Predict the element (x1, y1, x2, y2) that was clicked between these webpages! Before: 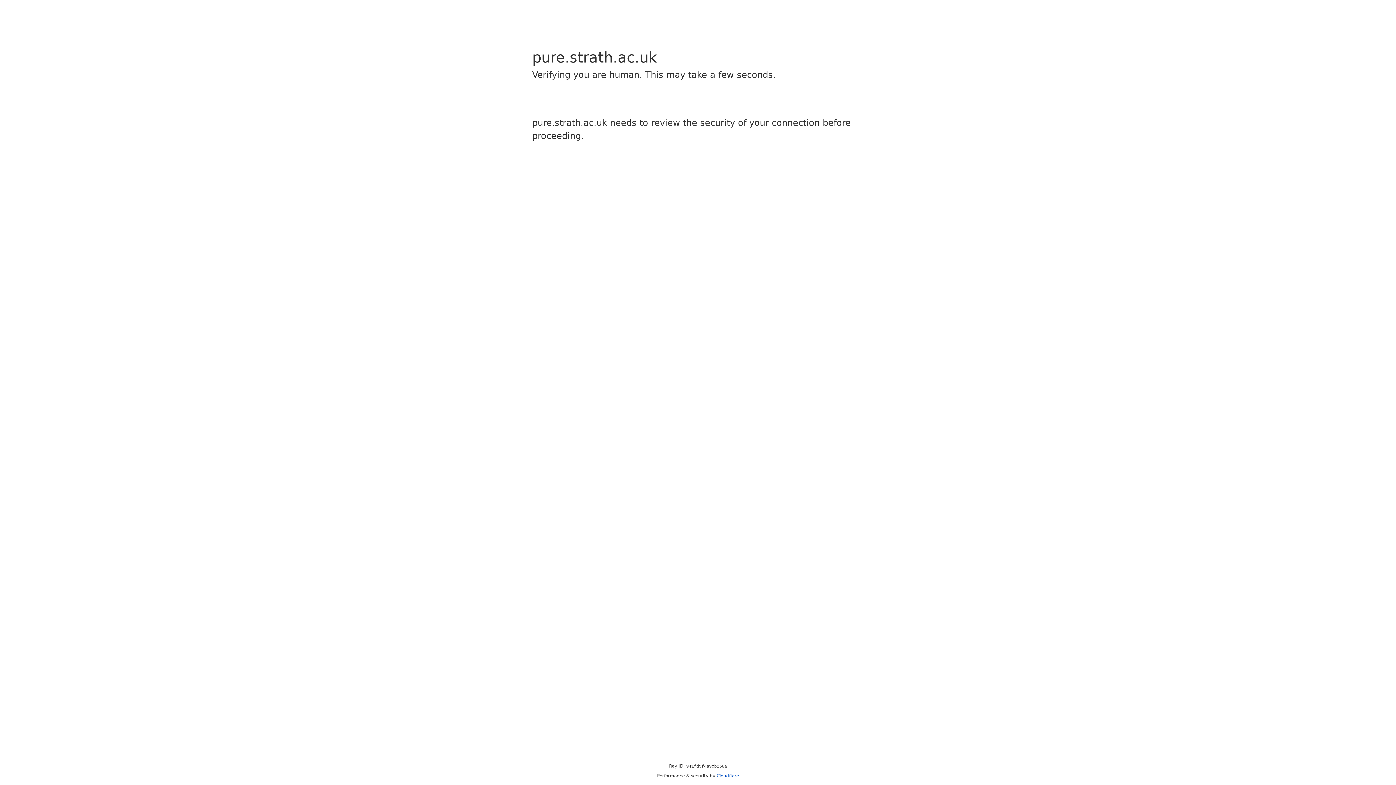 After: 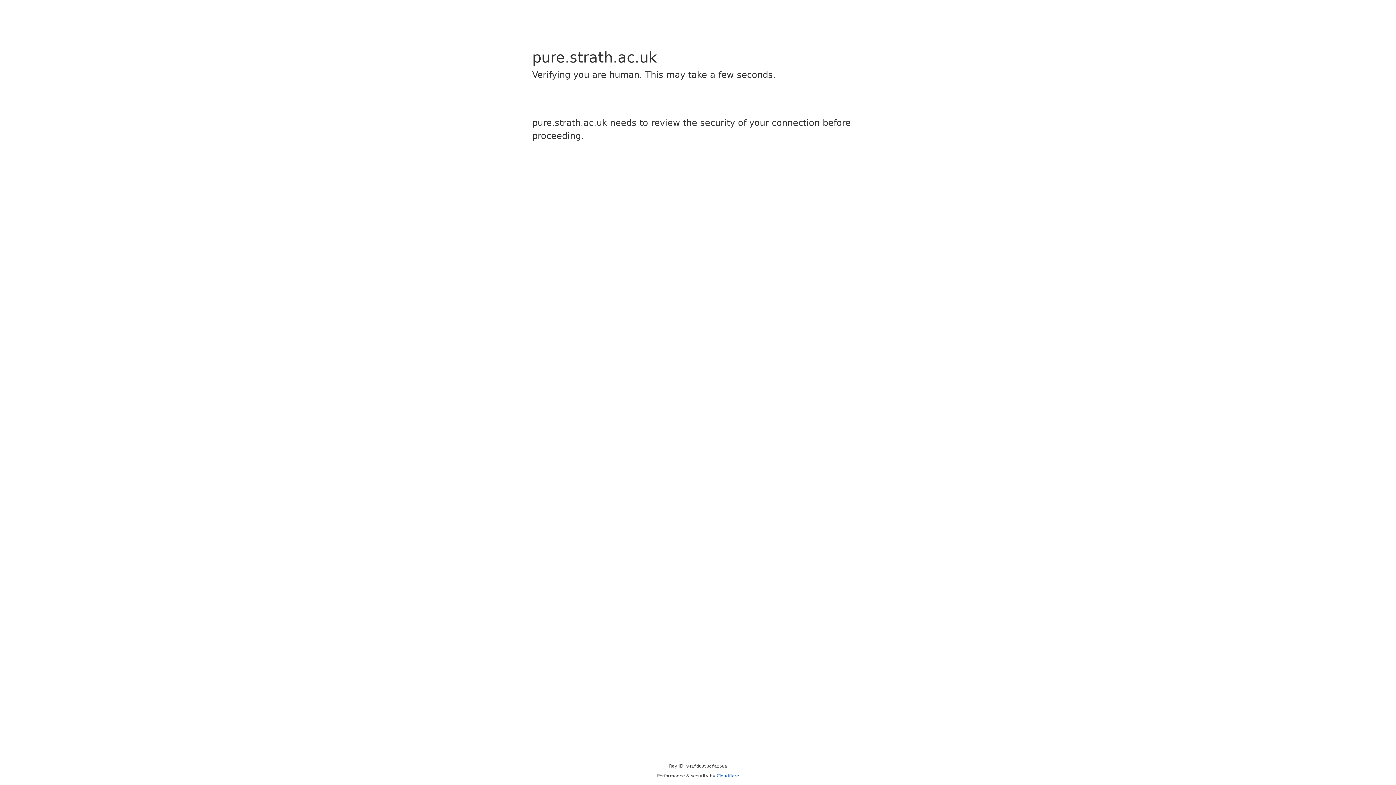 Action: bbox: (716, 773, 739, 778) label: Cloudflare